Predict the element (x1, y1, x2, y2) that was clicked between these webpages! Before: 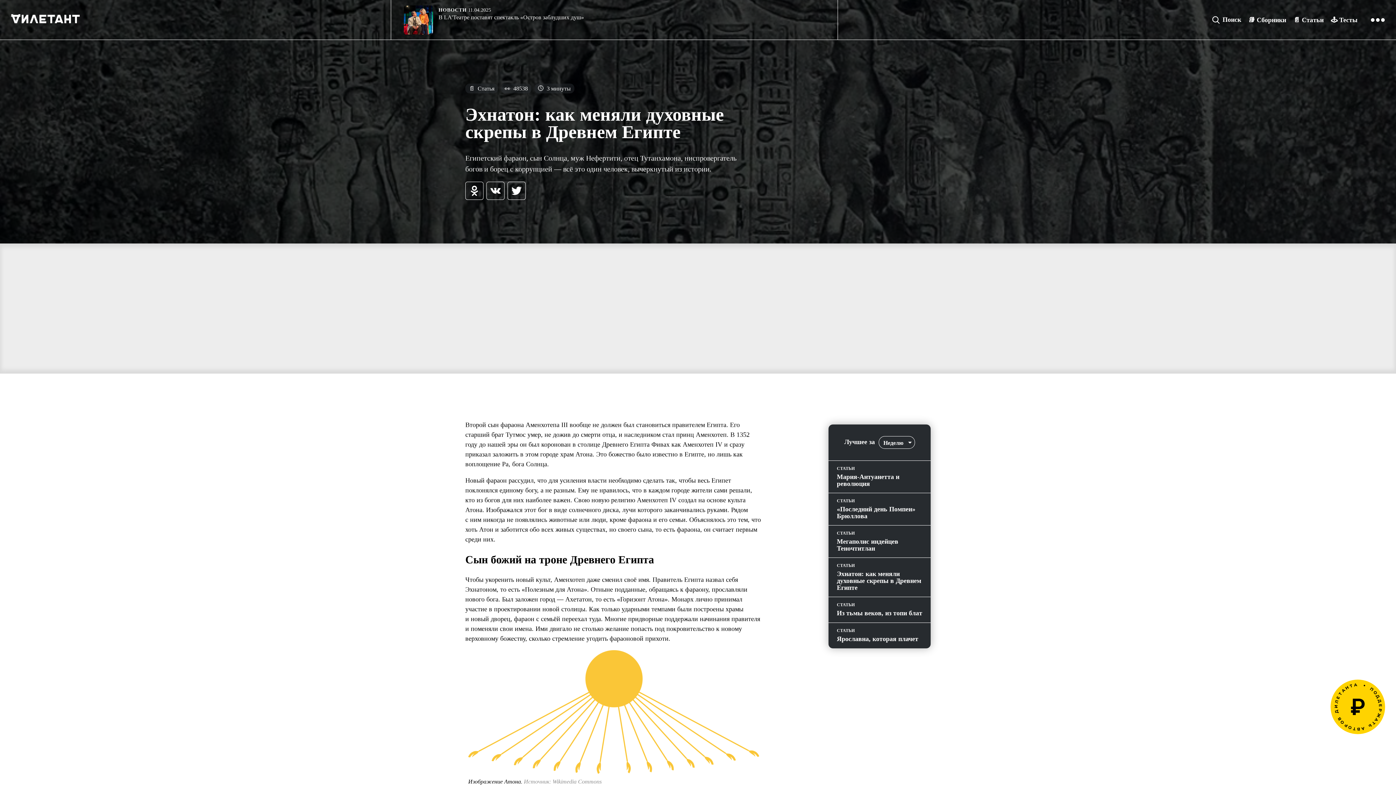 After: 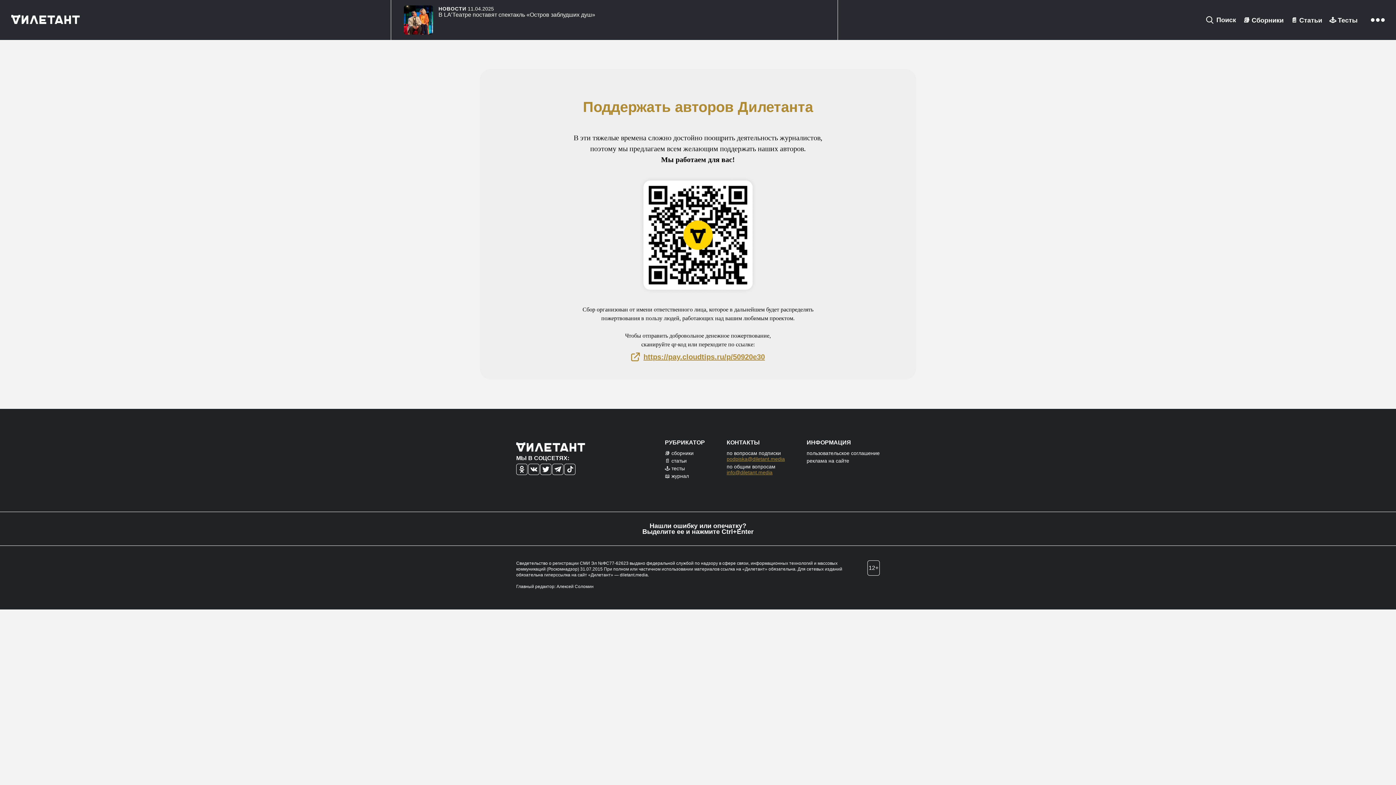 Action: bbox: (1330, 680, 1385, 734)